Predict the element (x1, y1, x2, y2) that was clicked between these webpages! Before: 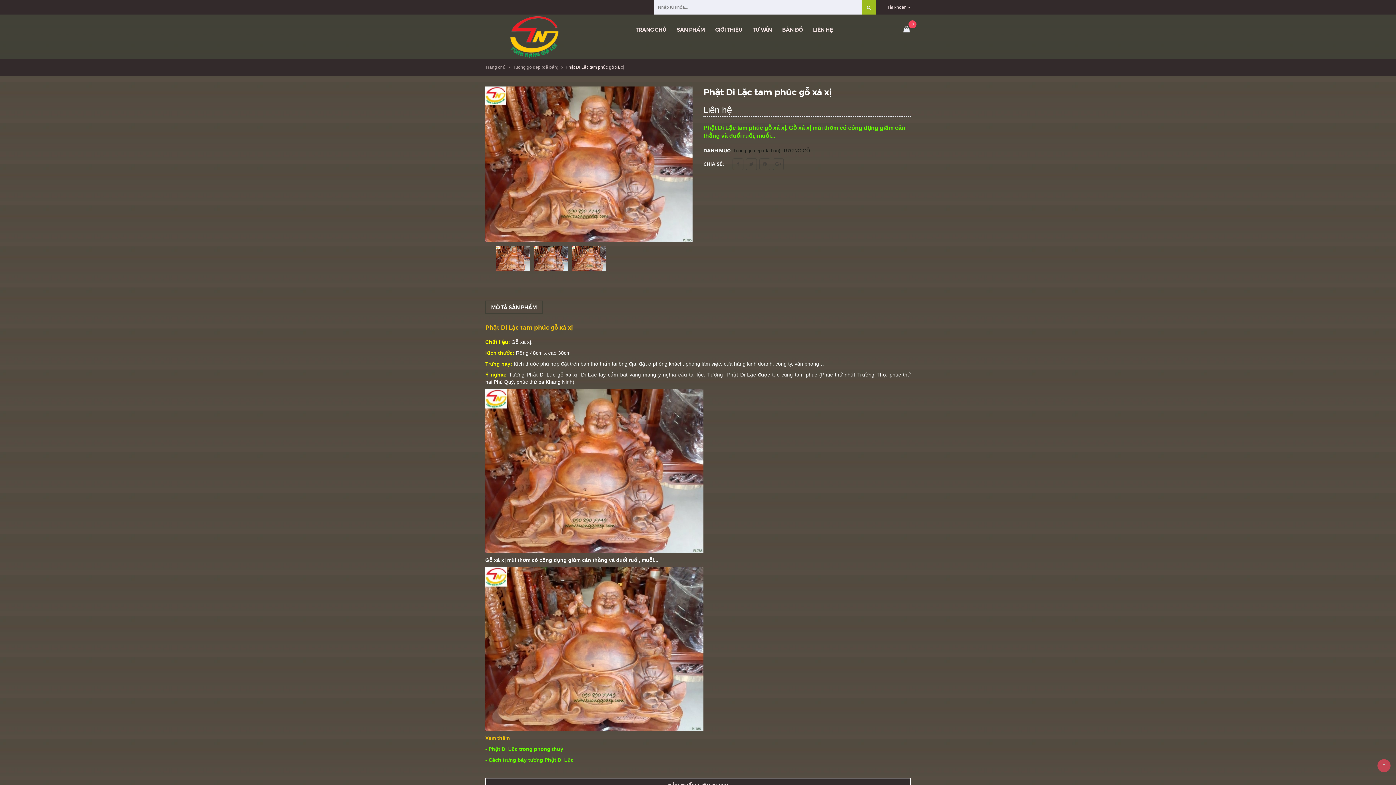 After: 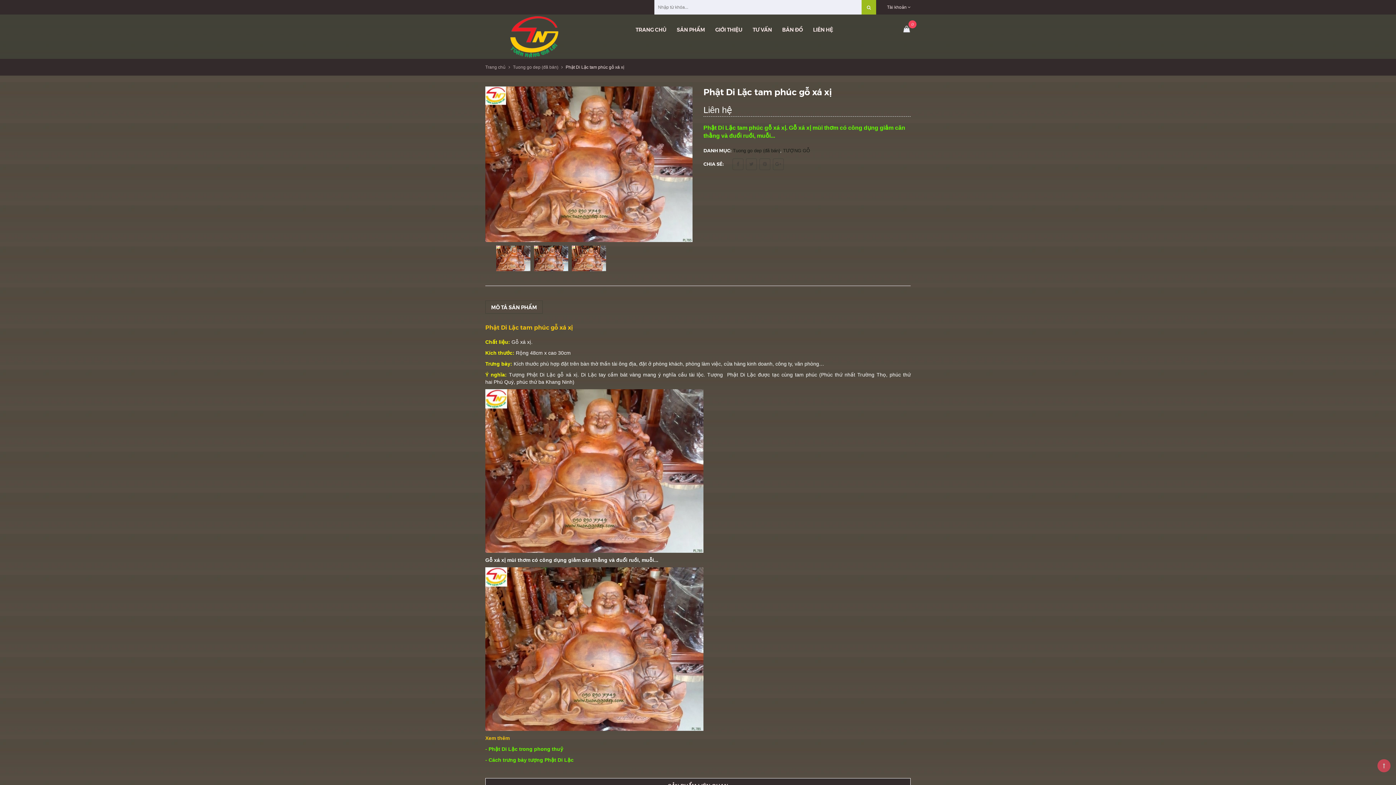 Action: bbox: (485, 300, 542, 313) label: MÔ TẢ SẢN PHẨM